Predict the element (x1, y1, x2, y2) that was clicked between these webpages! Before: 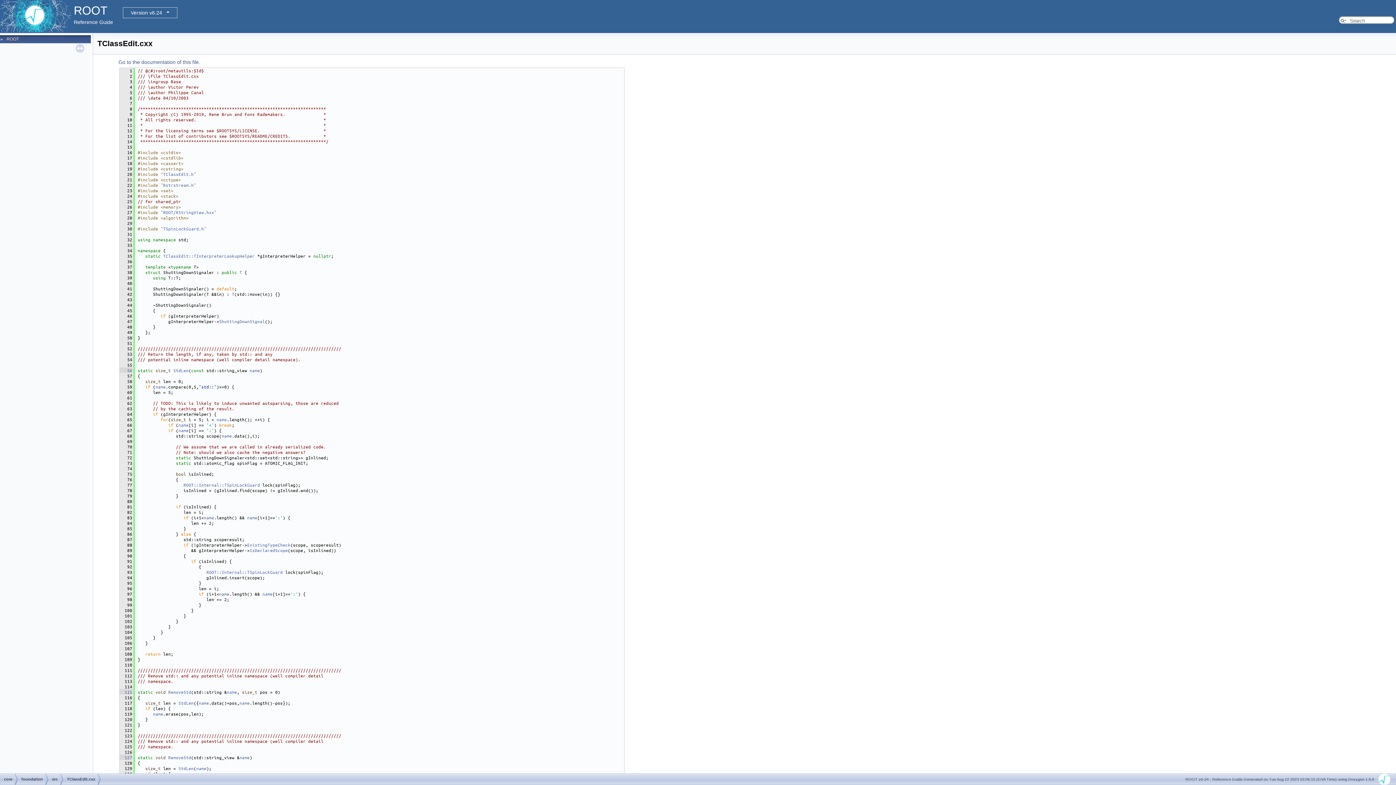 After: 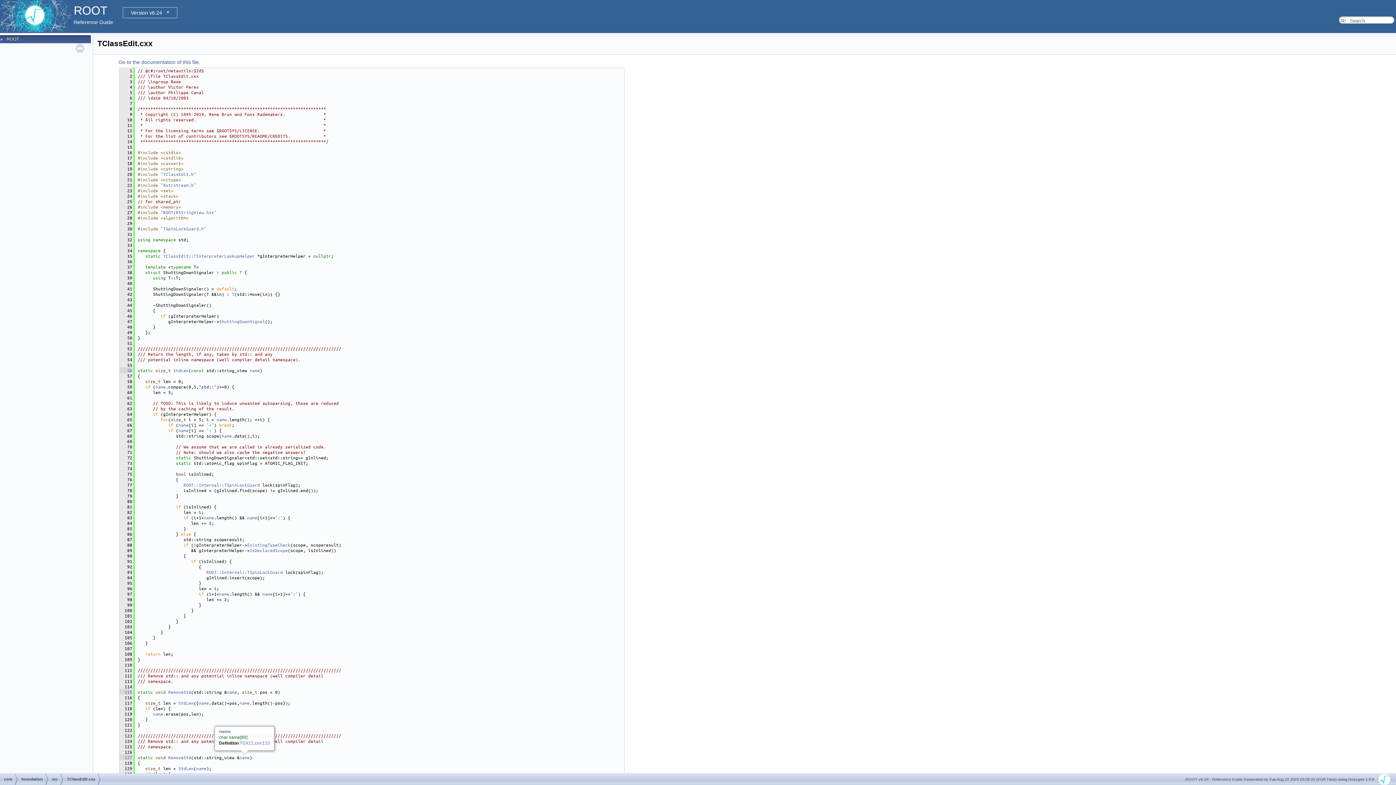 Action: bbox: (239, 754, 249, 760) label: name